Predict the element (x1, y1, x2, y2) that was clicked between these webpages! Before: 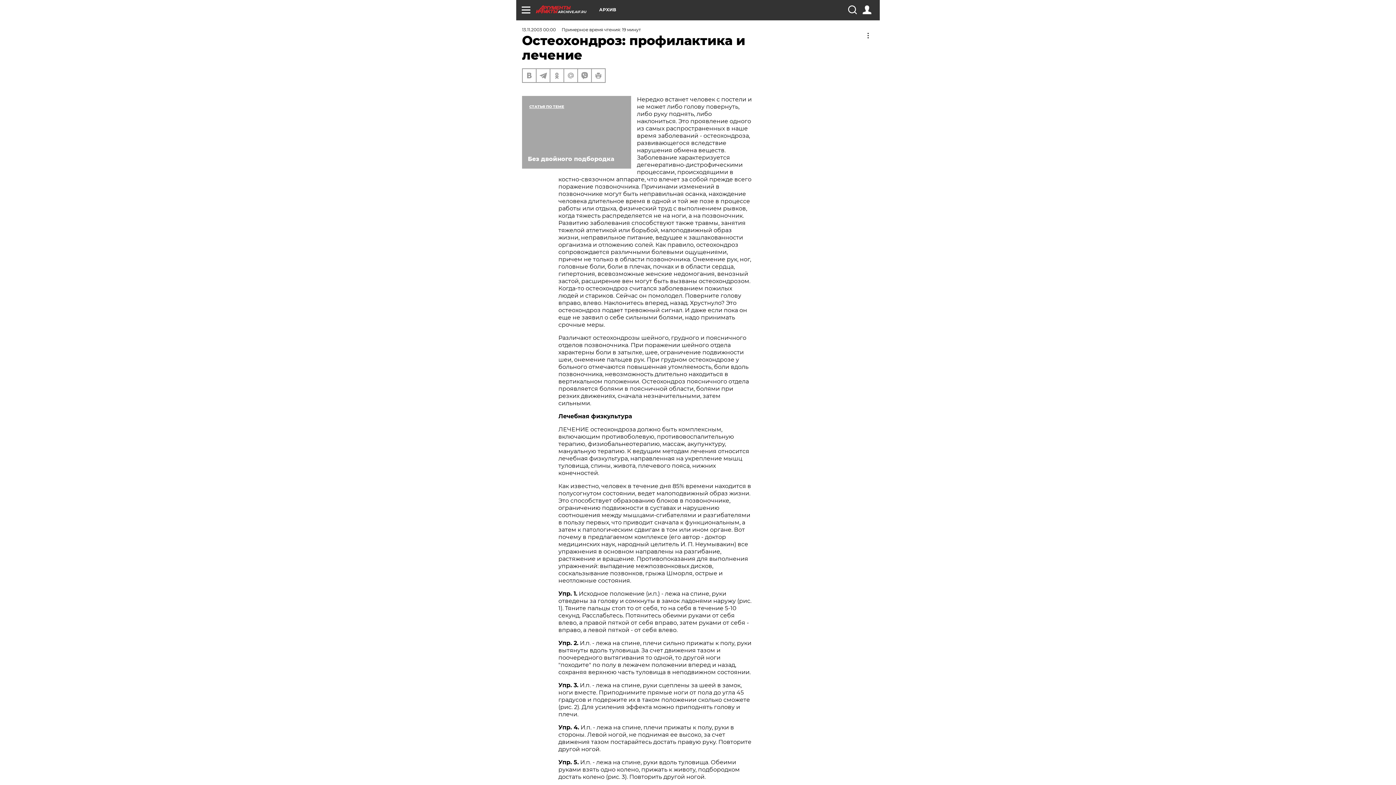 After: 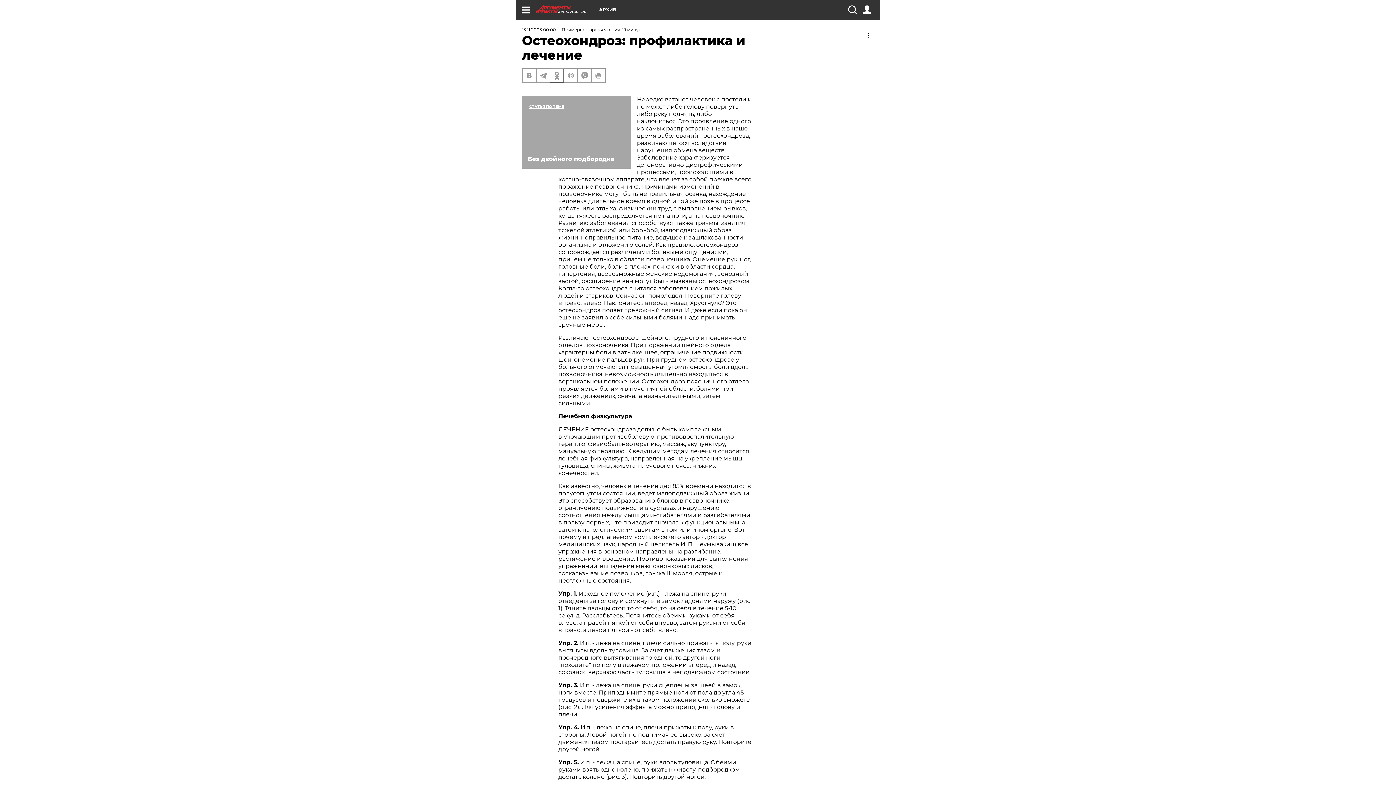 Action: bbox: (550, 69, 563, 82)